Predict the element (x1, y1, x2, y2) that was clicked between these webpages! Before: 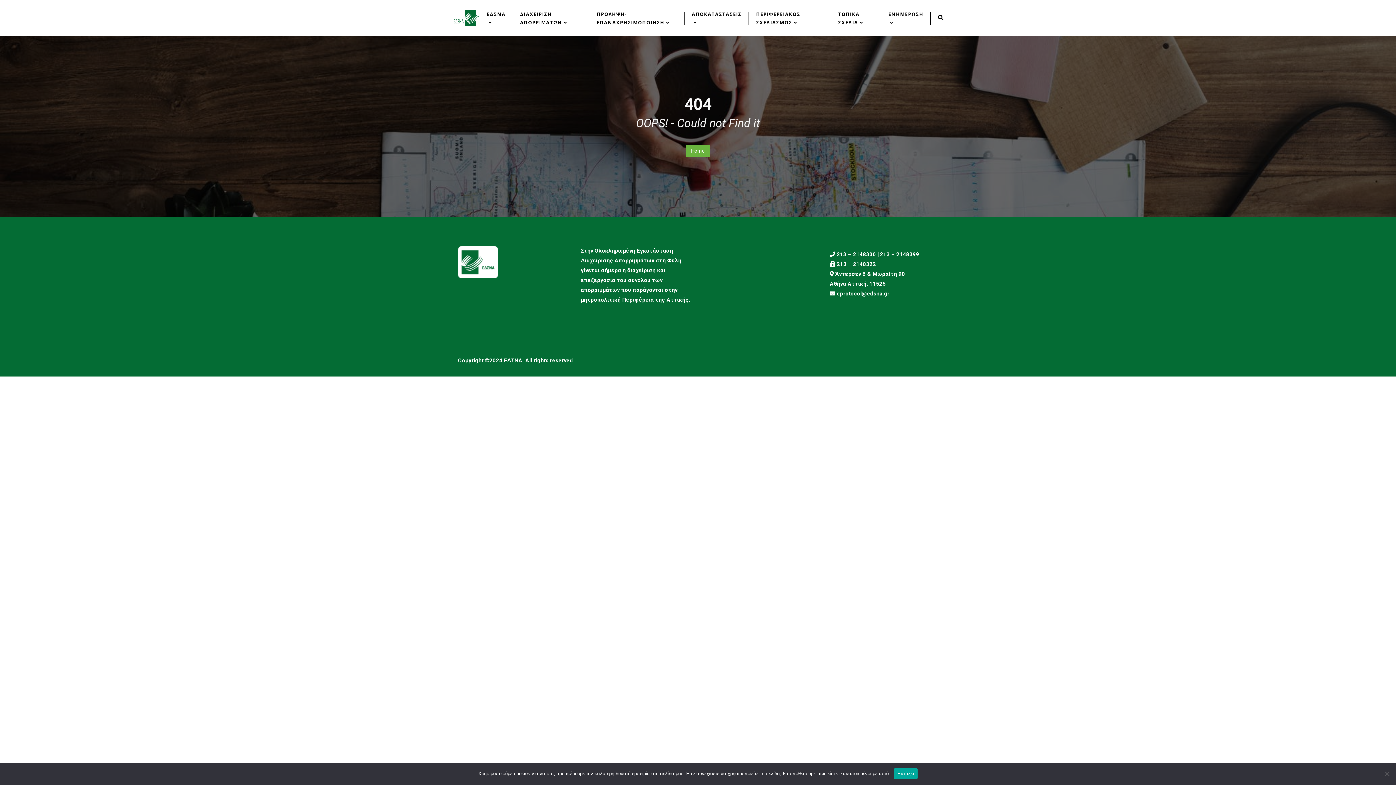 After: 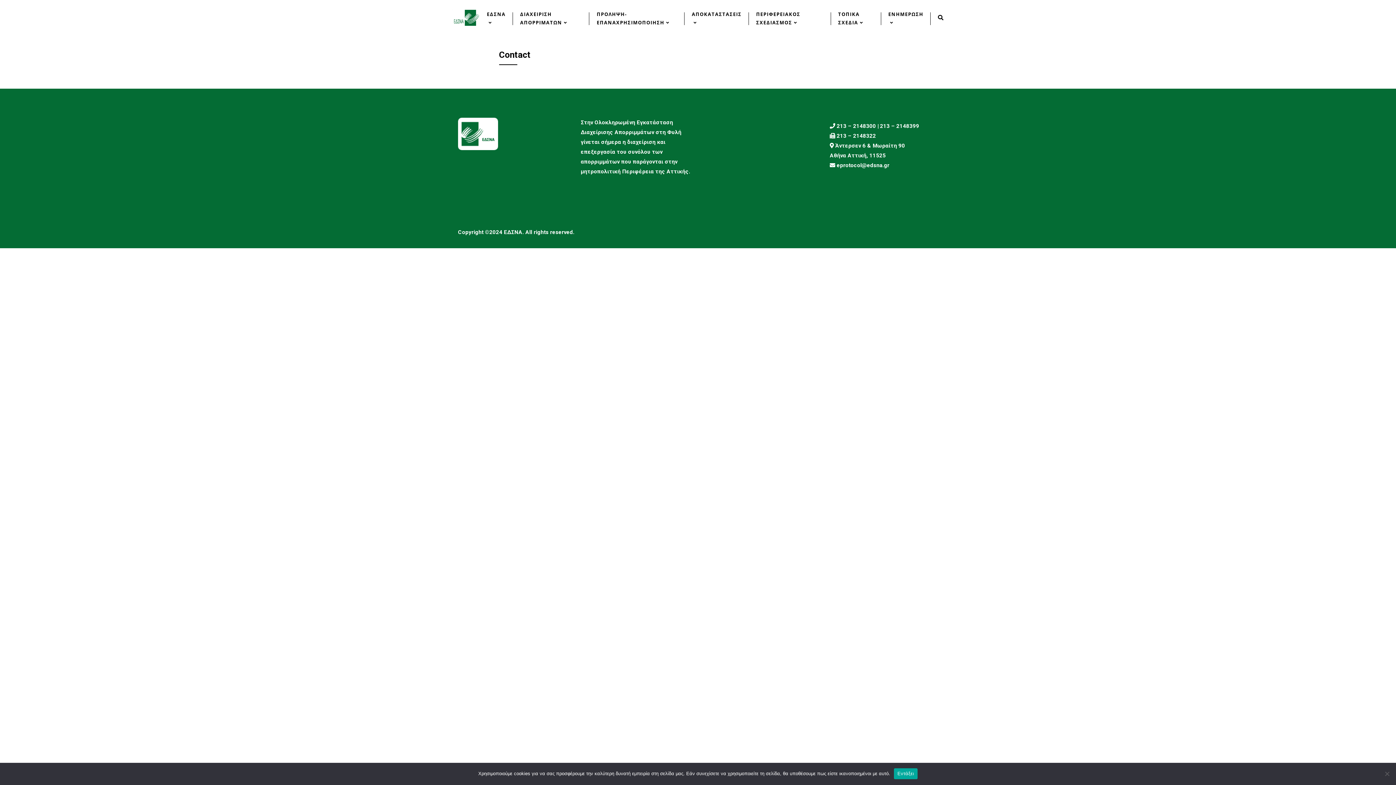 Action: label: ΤΟΠΙΚΑ ΣΧΕΔΙΑ bbox: (831, 0, 881, 35)